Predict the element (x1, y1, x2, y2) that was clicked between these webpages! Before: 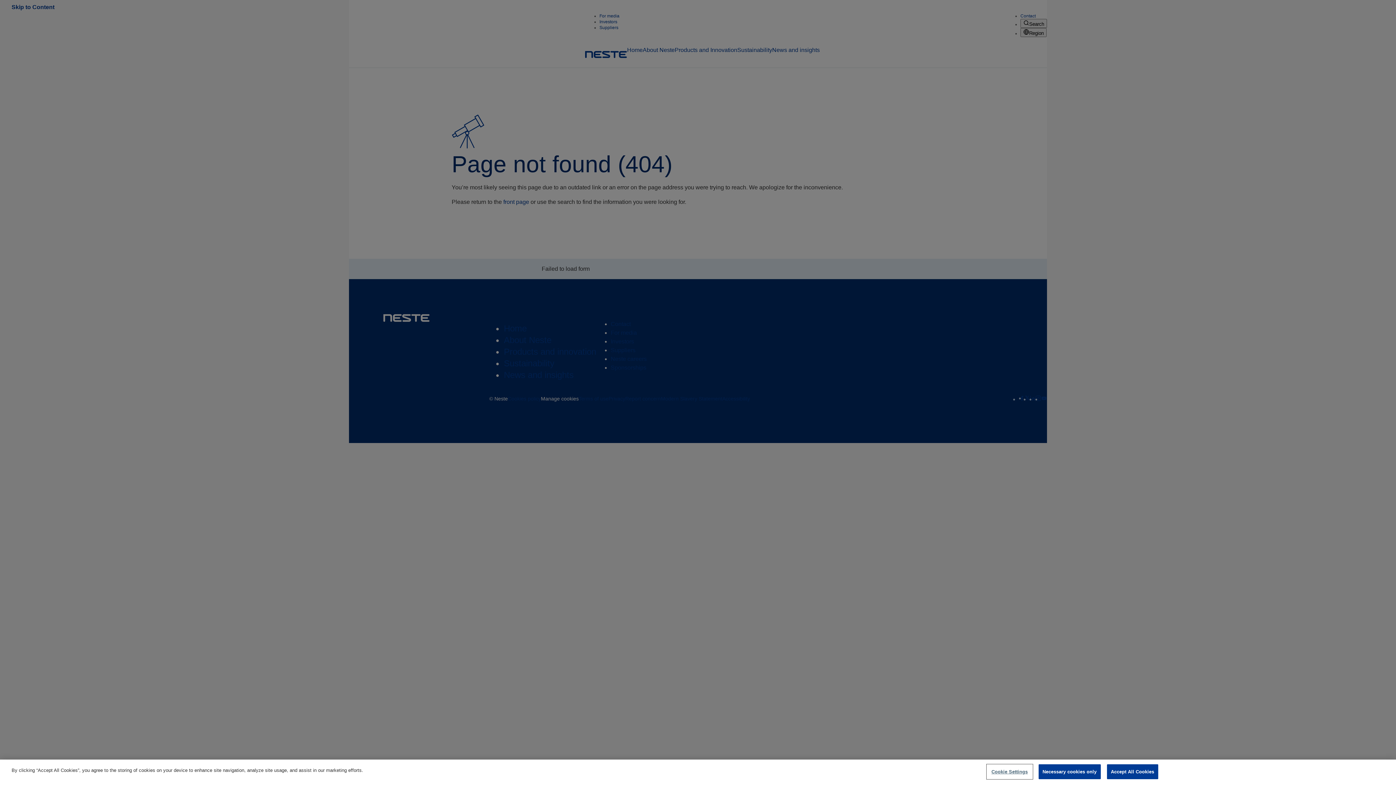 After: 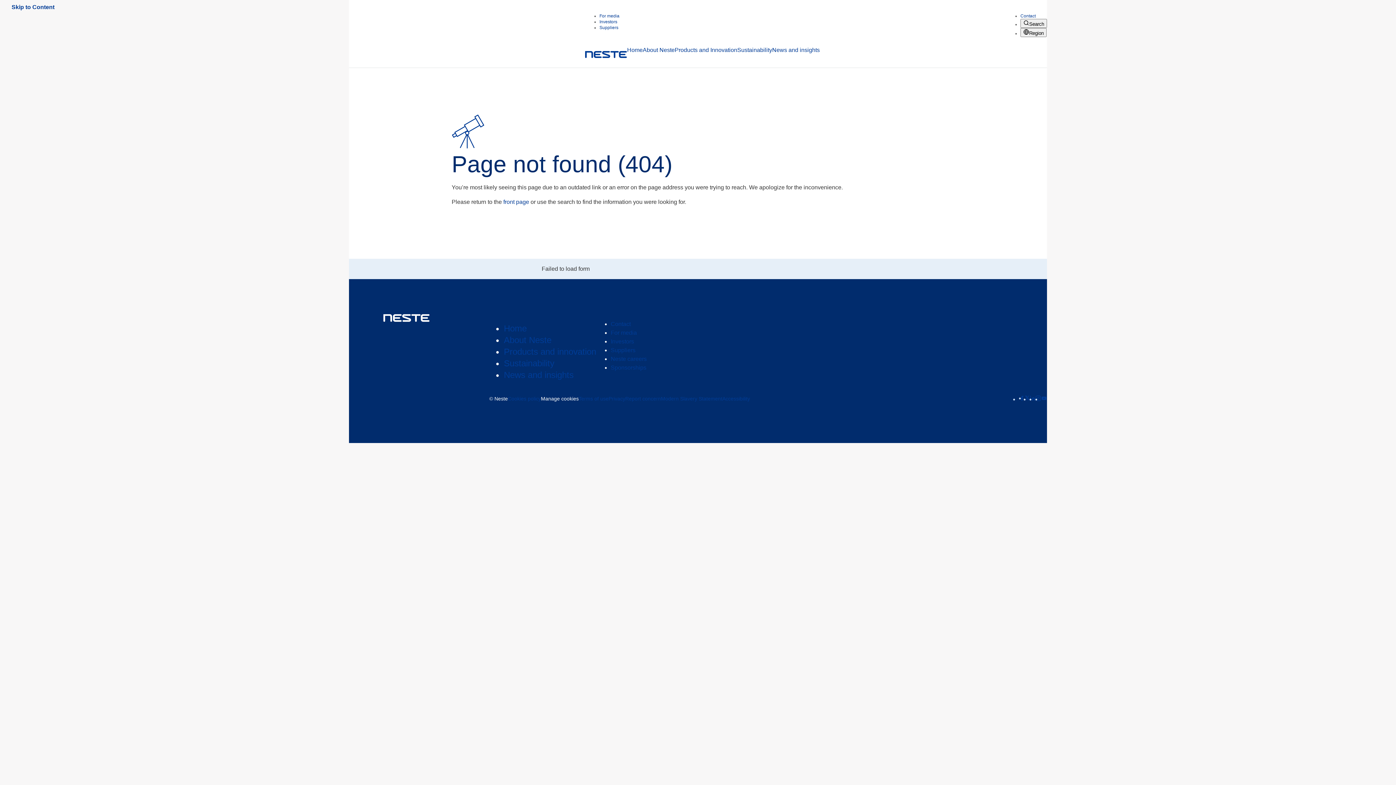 Action: bbox: (1107, 764, 1158, 779) label: Accept All Cookies